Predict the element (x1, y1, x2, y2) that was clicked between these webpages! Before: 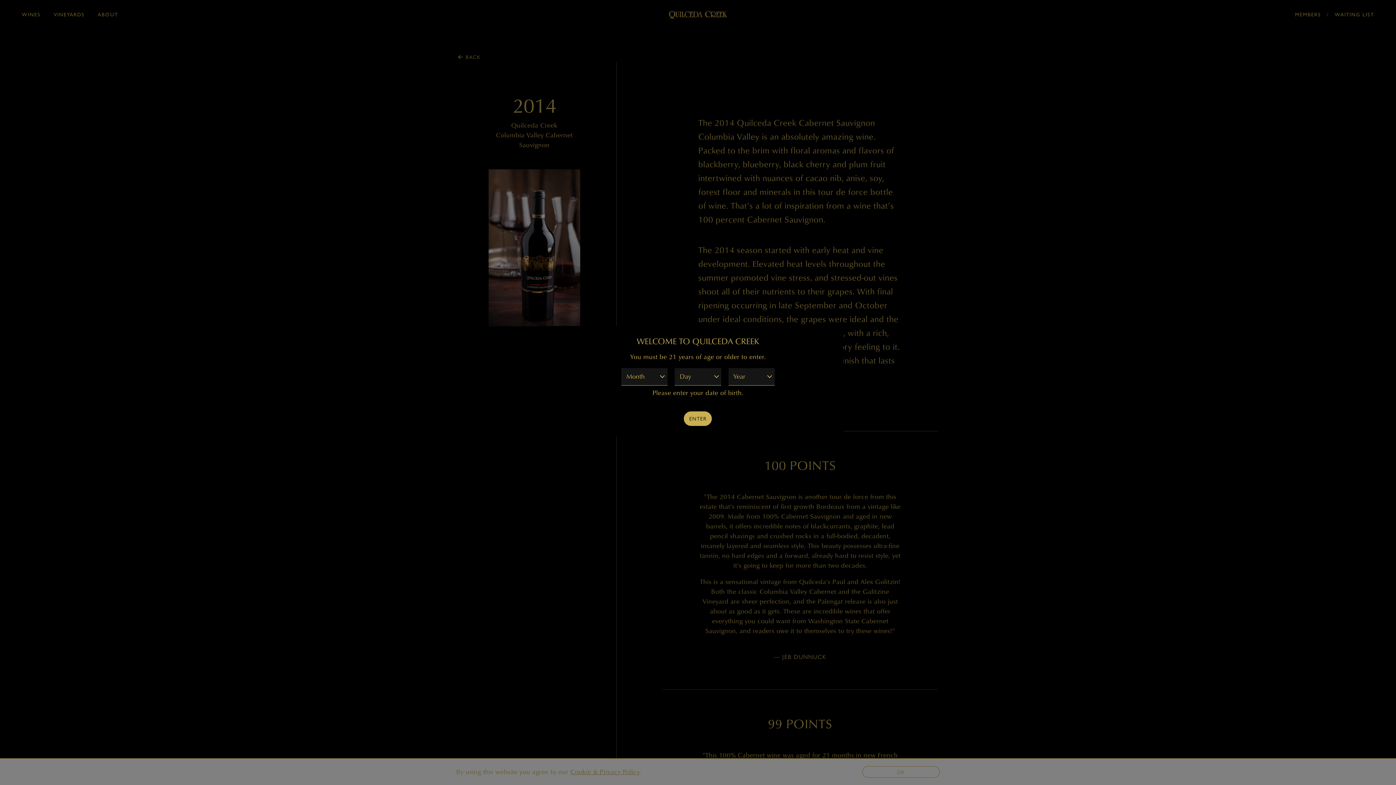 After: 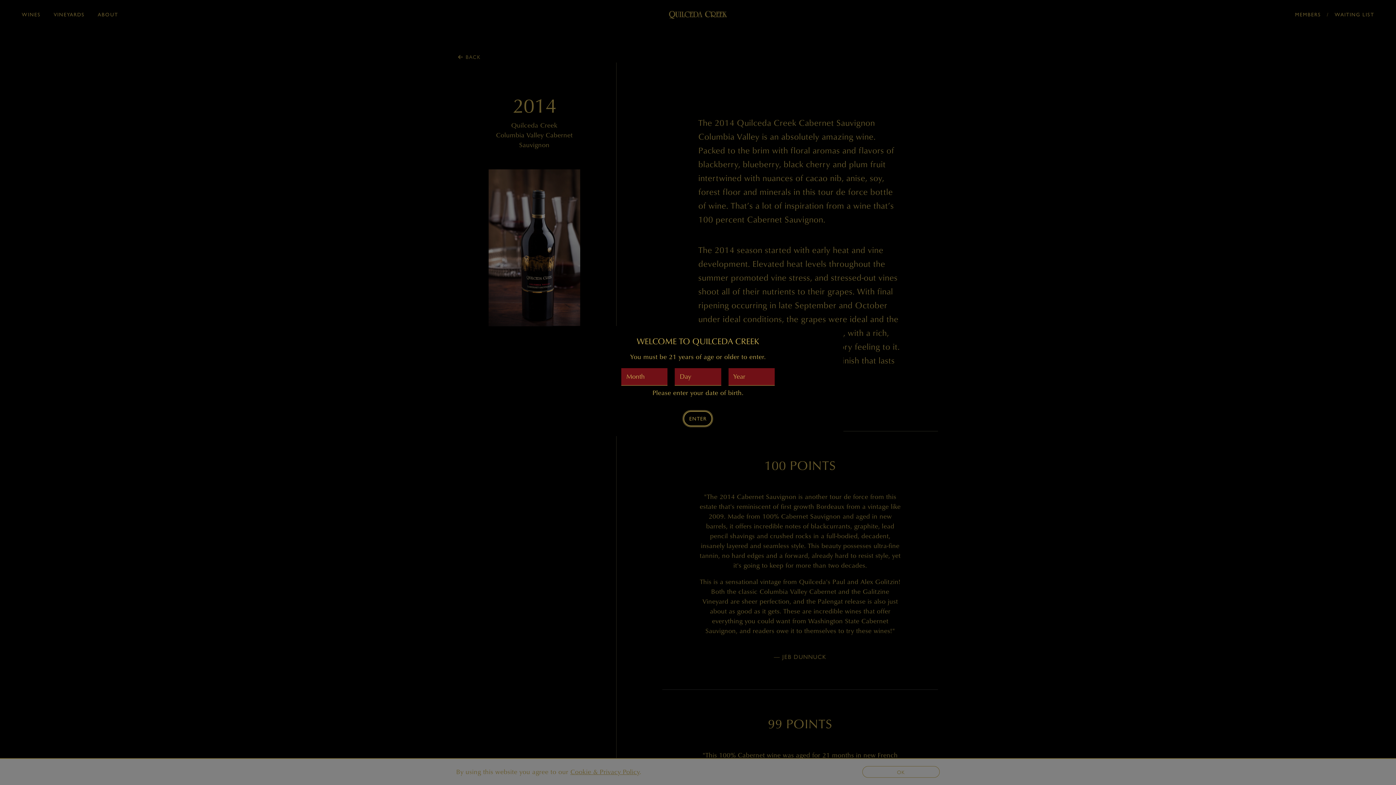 Action: label: ENTER bbox: (684, 411, 712, 426)